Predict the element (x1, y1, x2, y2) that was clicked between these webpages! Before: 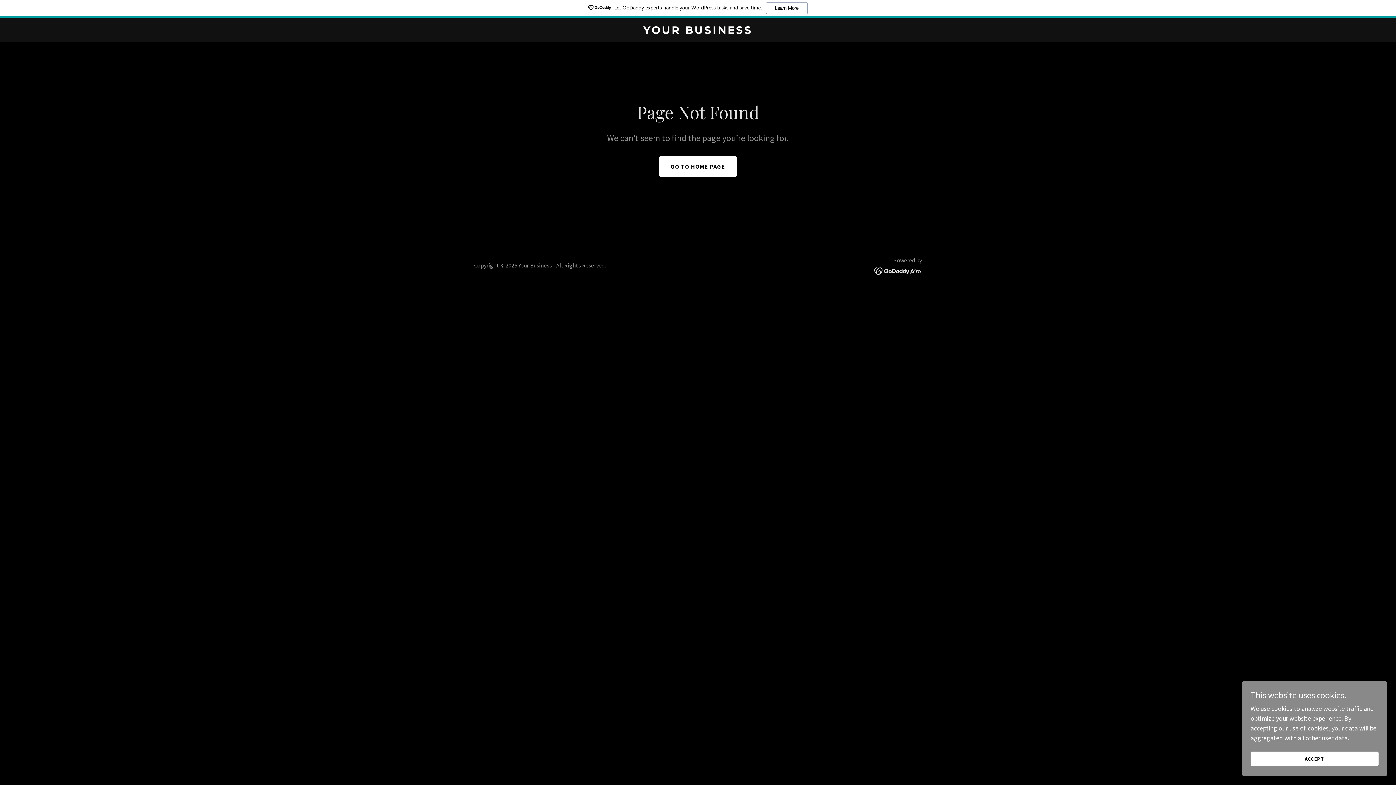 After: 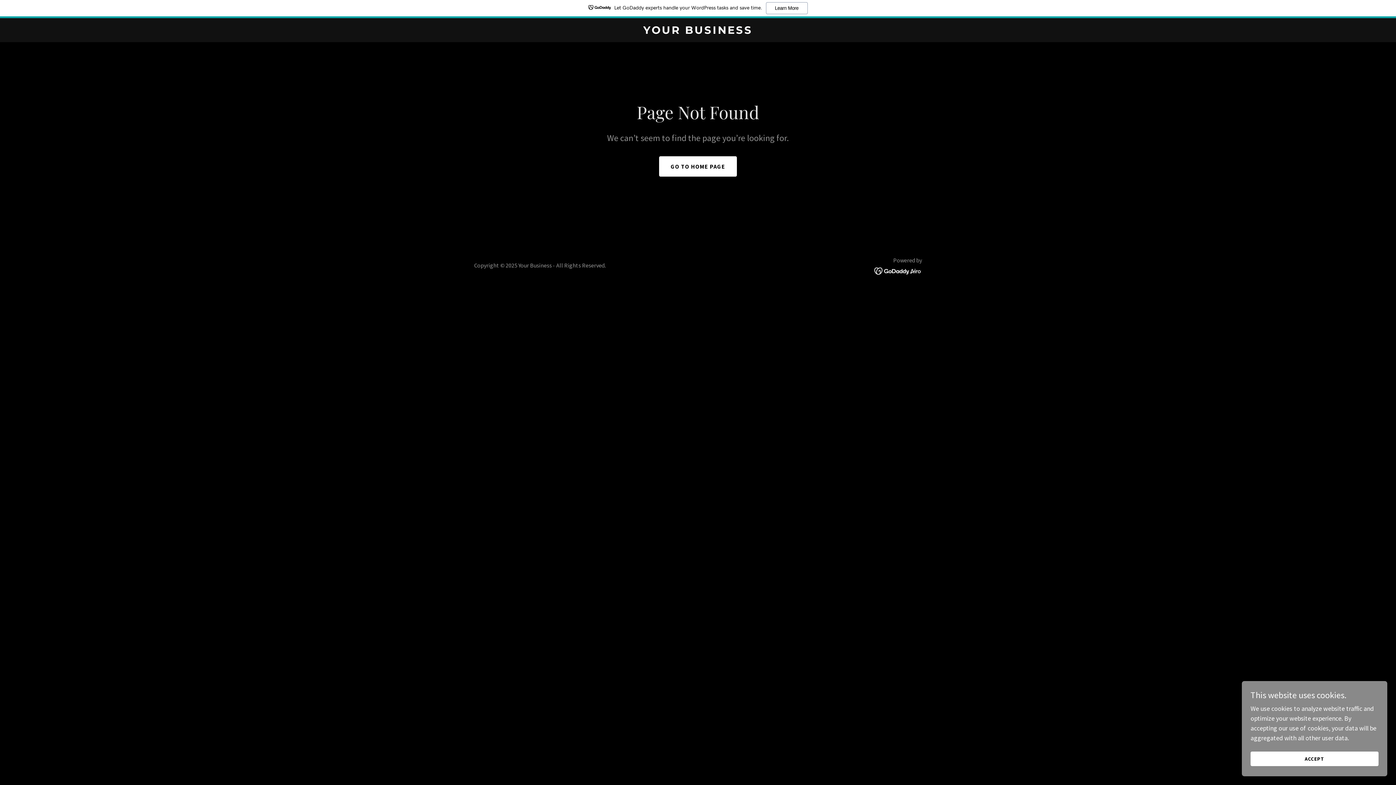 Action: label: Let GoDaddy experts handle your WordPress tasks and save time.
Learn More bbox: (0, 0, 1396, 18)